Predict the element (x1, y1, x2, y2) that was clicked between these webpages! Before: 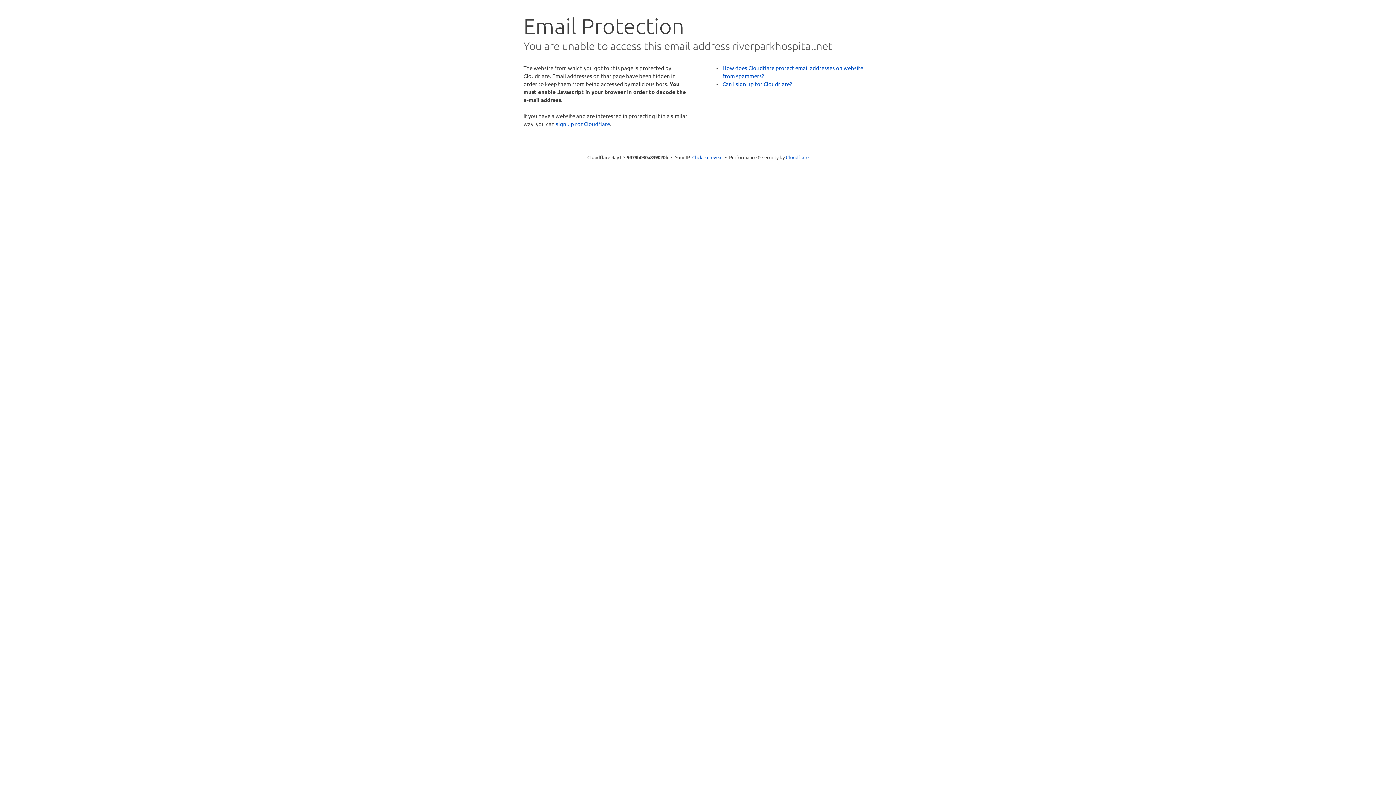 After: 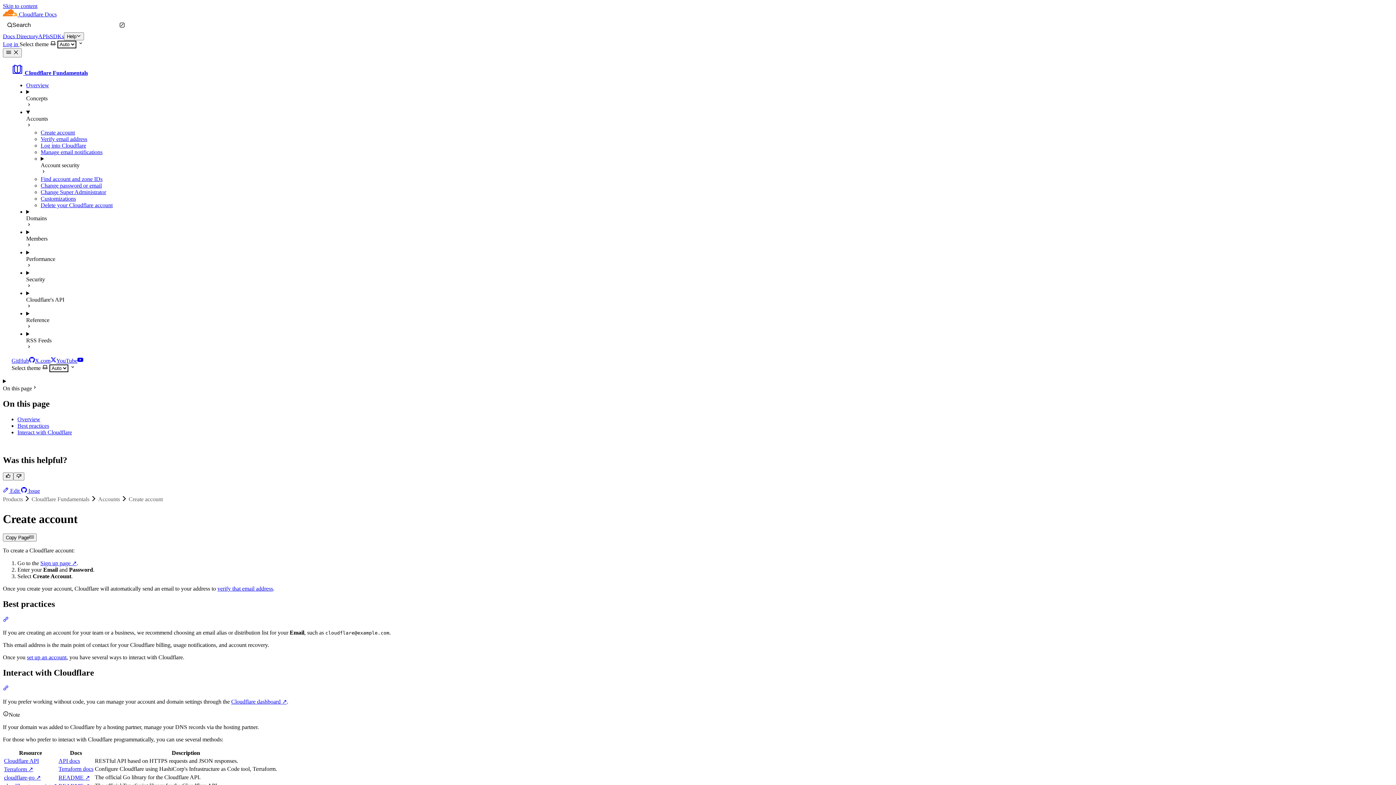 Action: label: Can I sign up for Cloudflare? bbox: (722, 80, 792, 87)